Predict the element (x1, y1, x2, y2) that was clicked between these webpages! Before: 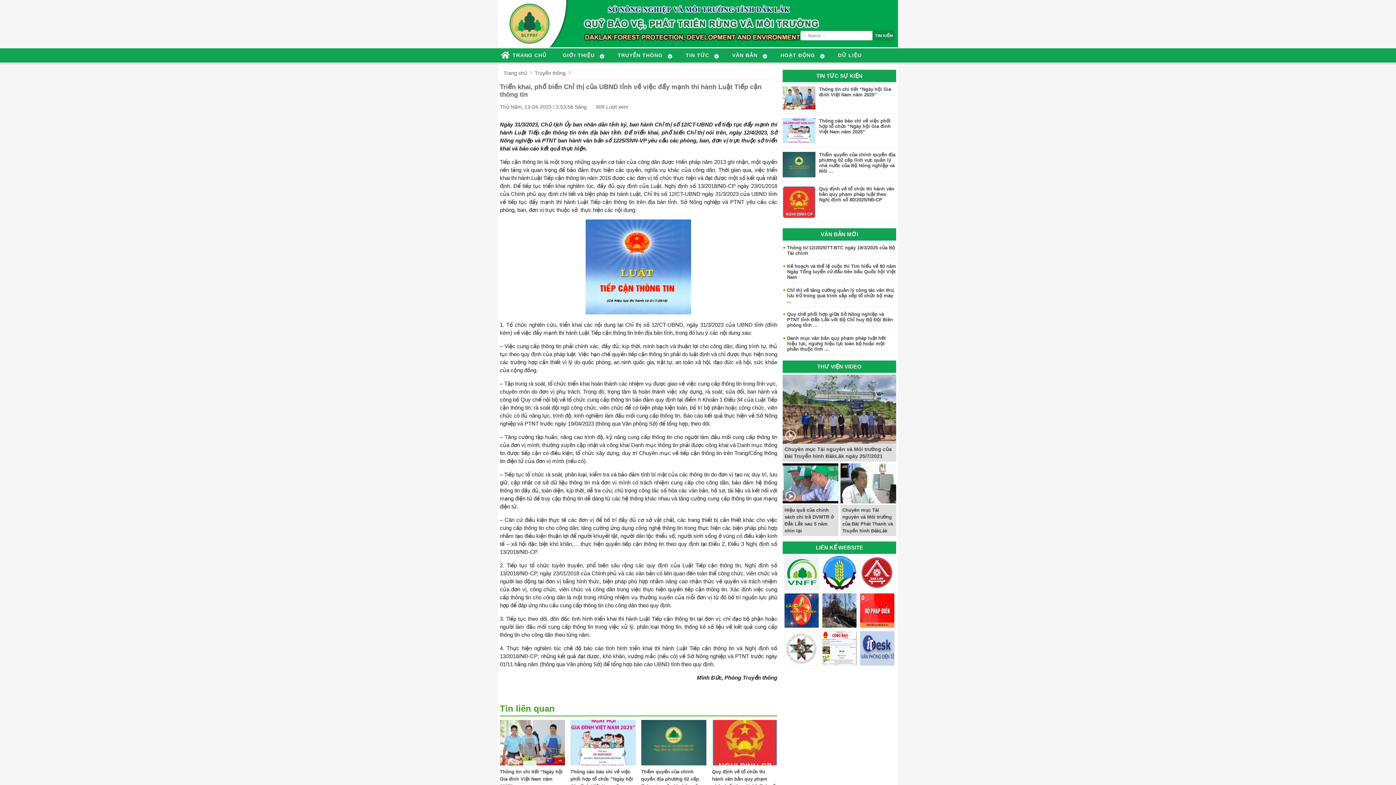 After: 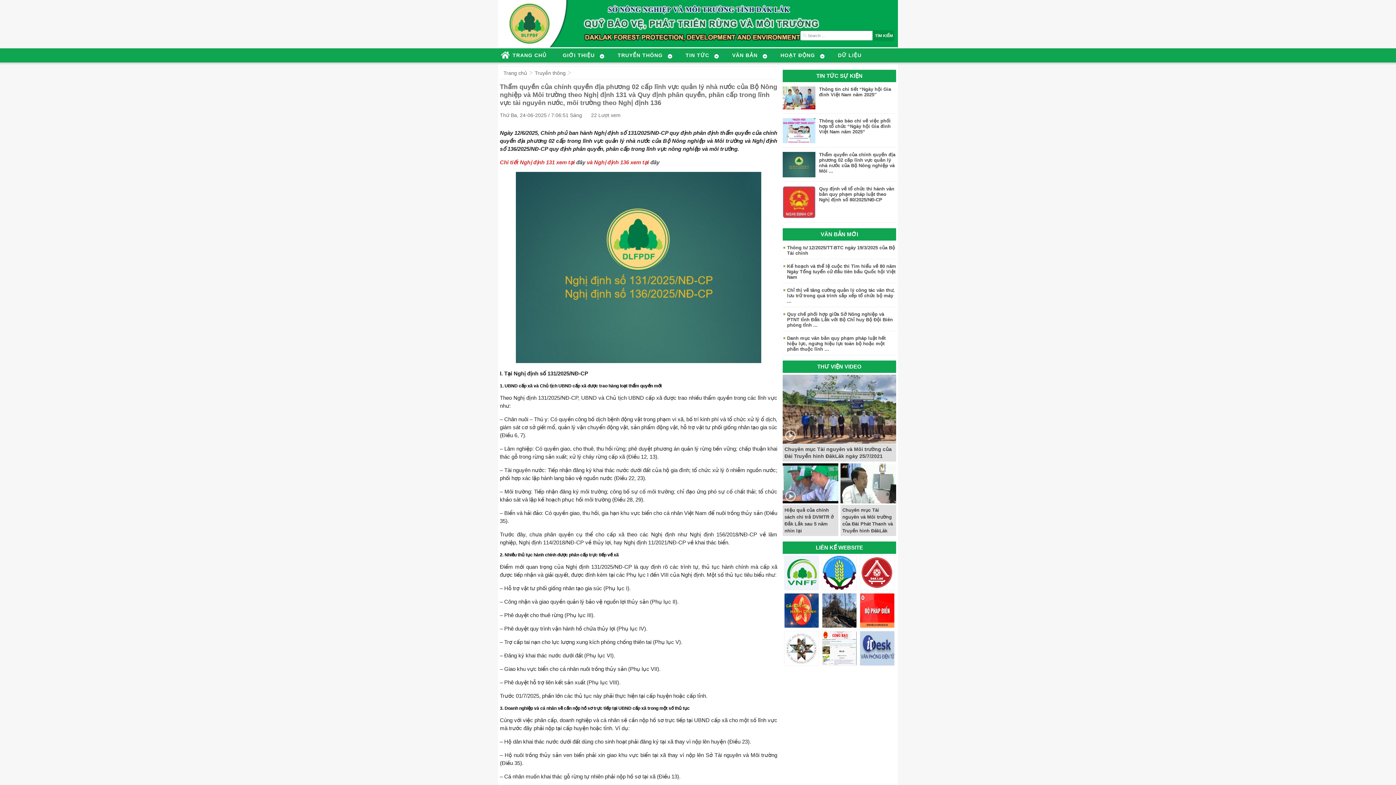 Action: bbox: (641, 760, 706, 766)